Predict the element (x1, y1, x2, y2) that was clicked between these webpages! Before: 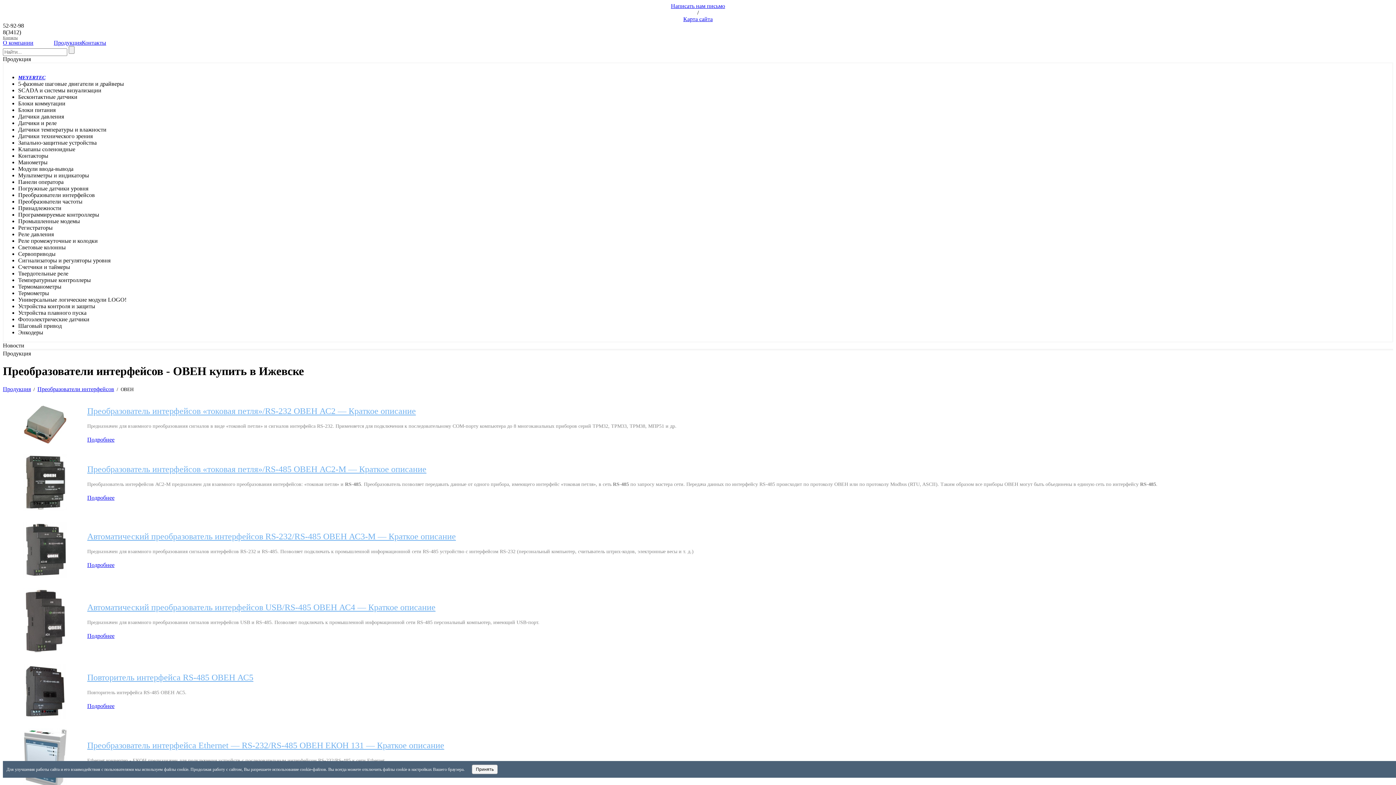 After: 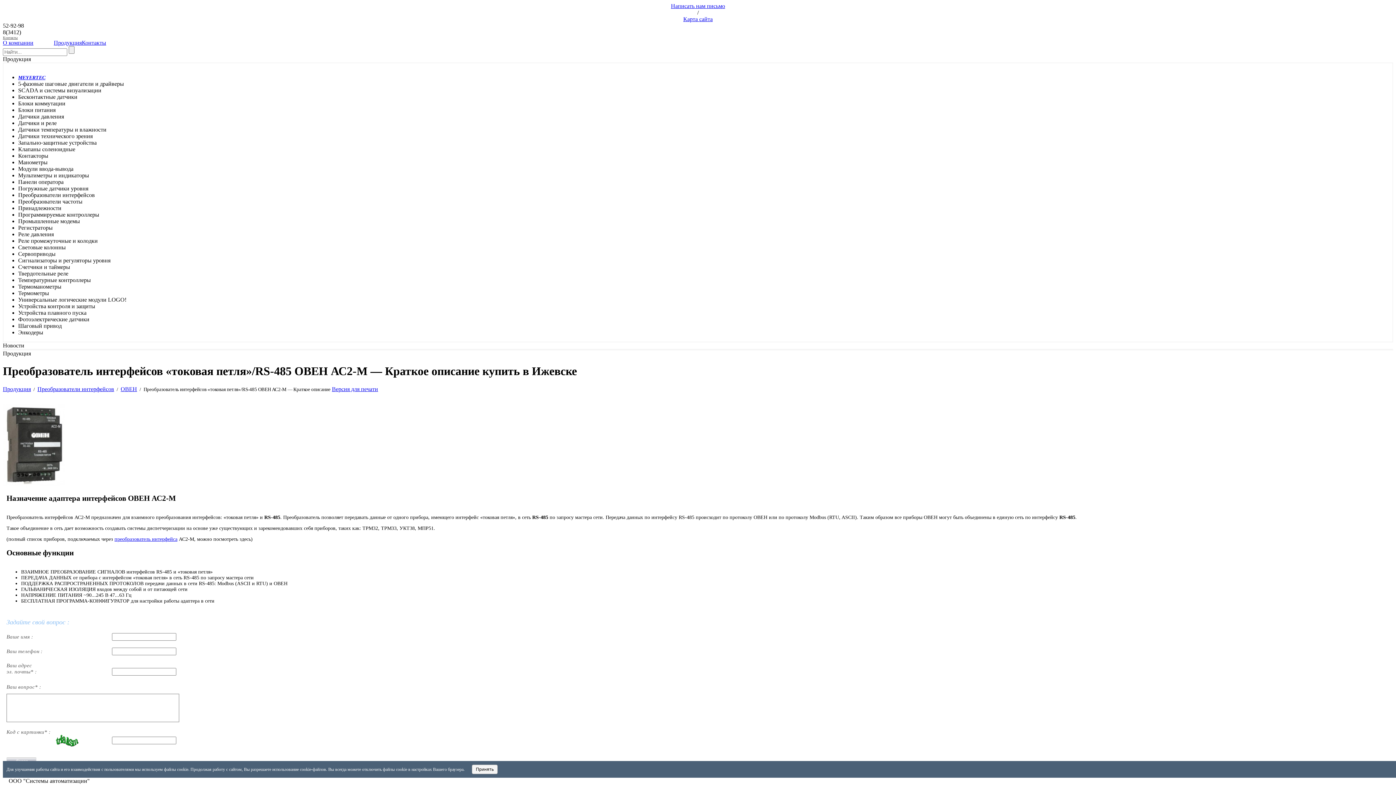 Action: bbox: (87, 494, 114, 501) label: Подробнее